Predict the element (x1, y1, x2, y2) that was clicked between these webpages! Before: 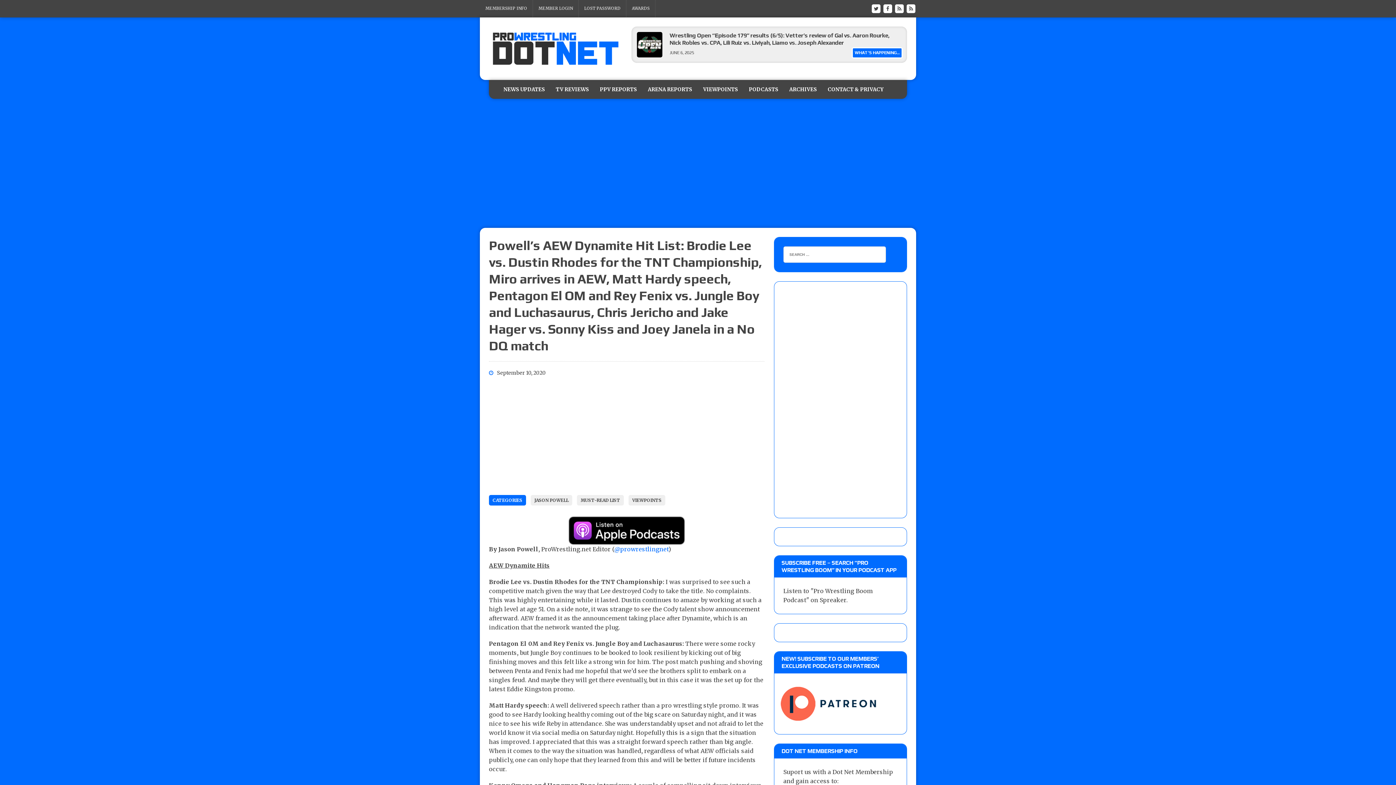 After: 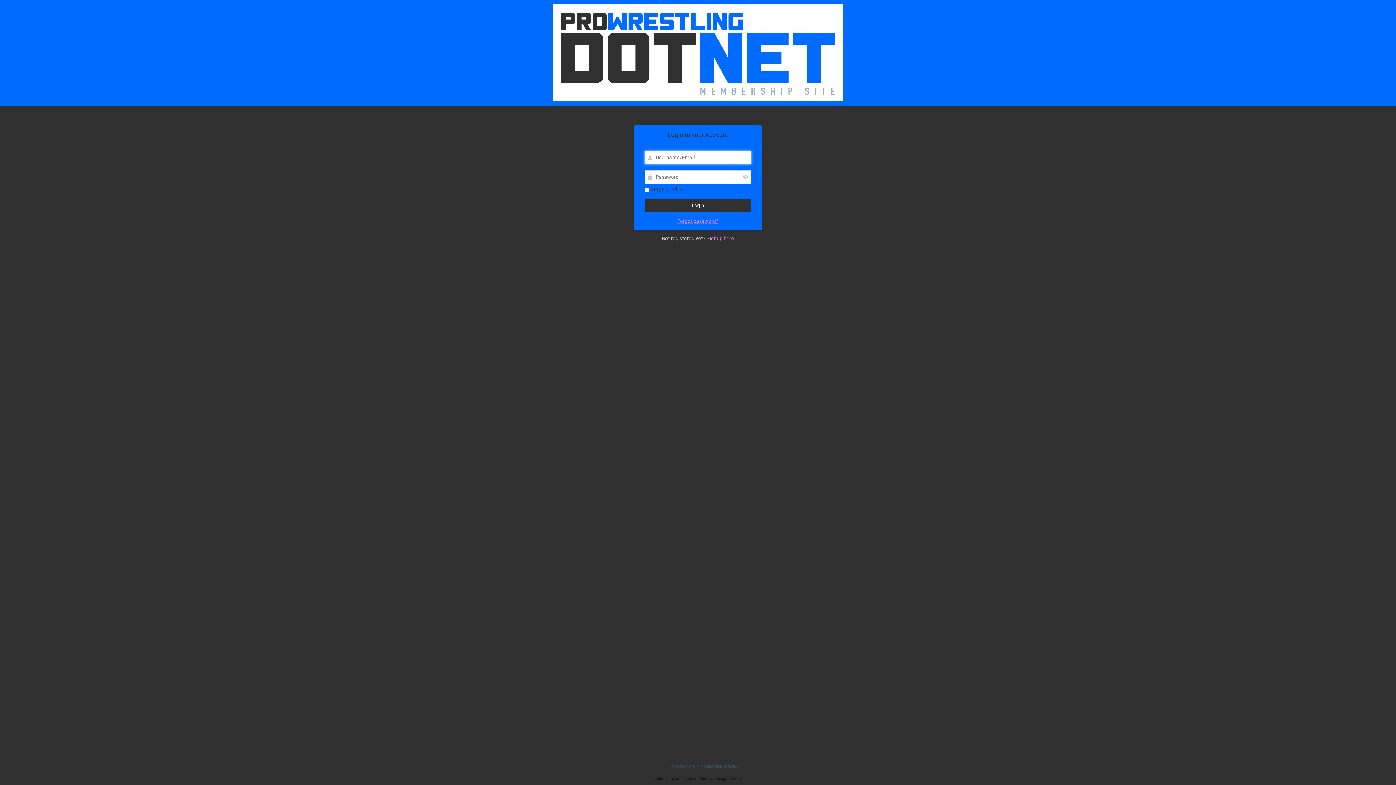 Action: label: LOST PASSWORD bbox: (578, 0, 626, 17)